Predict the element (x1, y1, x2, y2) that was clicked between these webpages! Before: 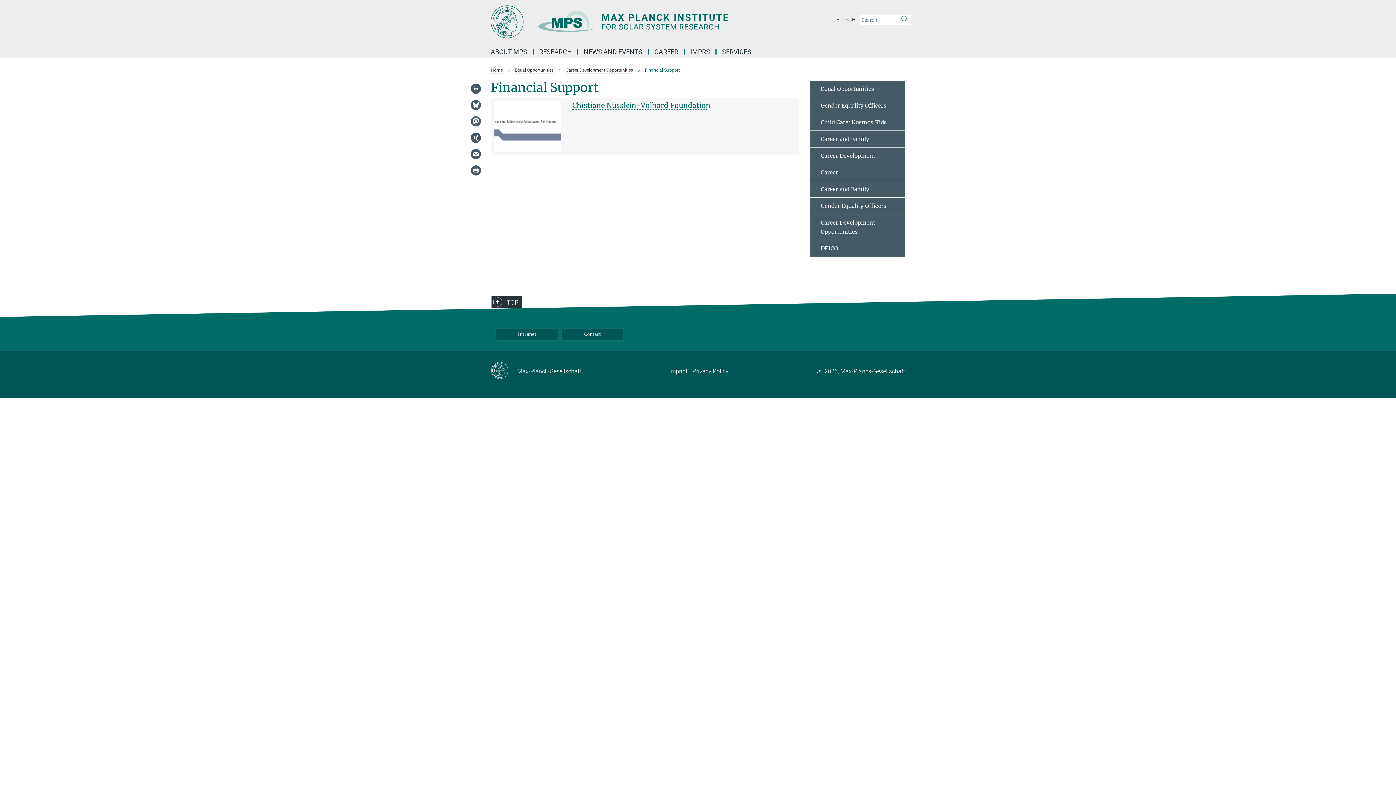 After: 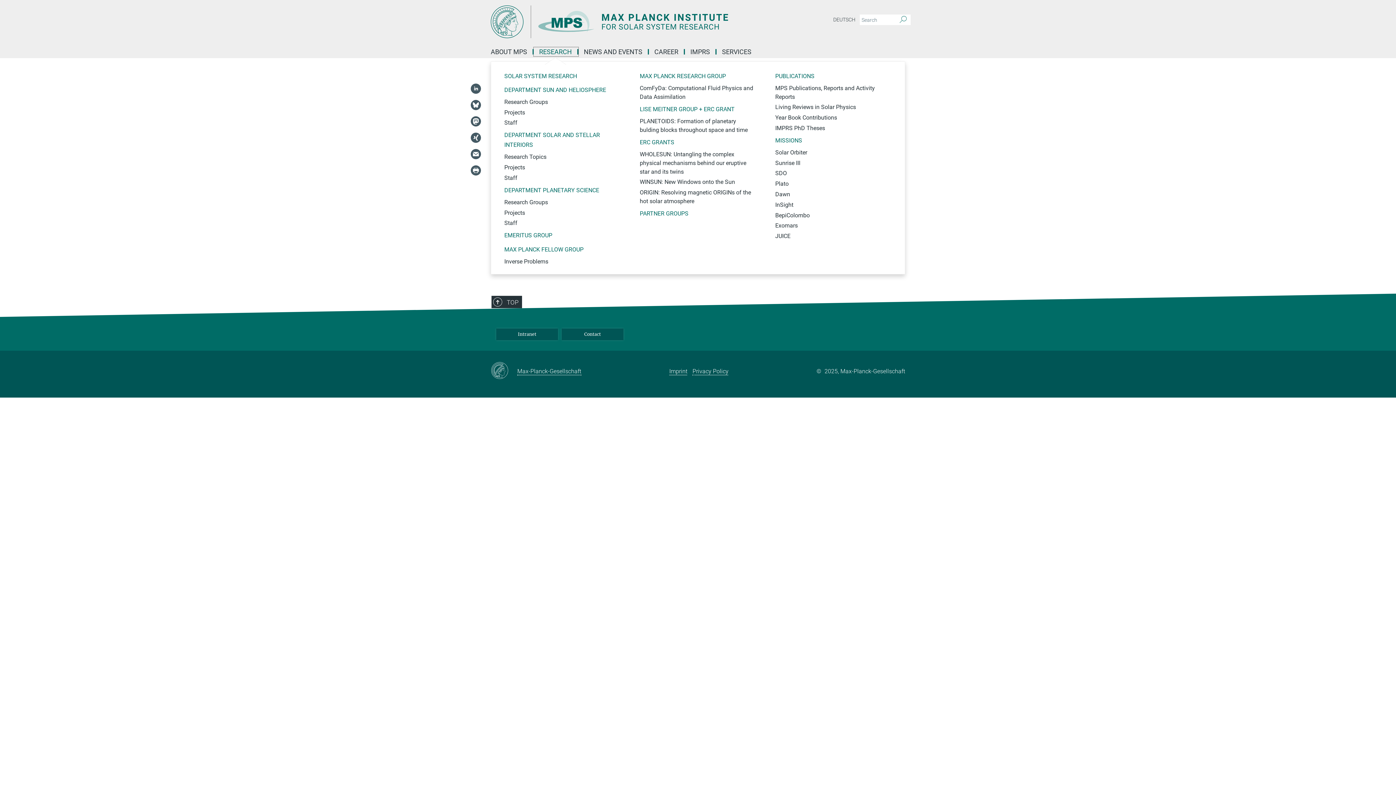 Action: bbox: (533, 49, 578, 54) label: RESEARCH